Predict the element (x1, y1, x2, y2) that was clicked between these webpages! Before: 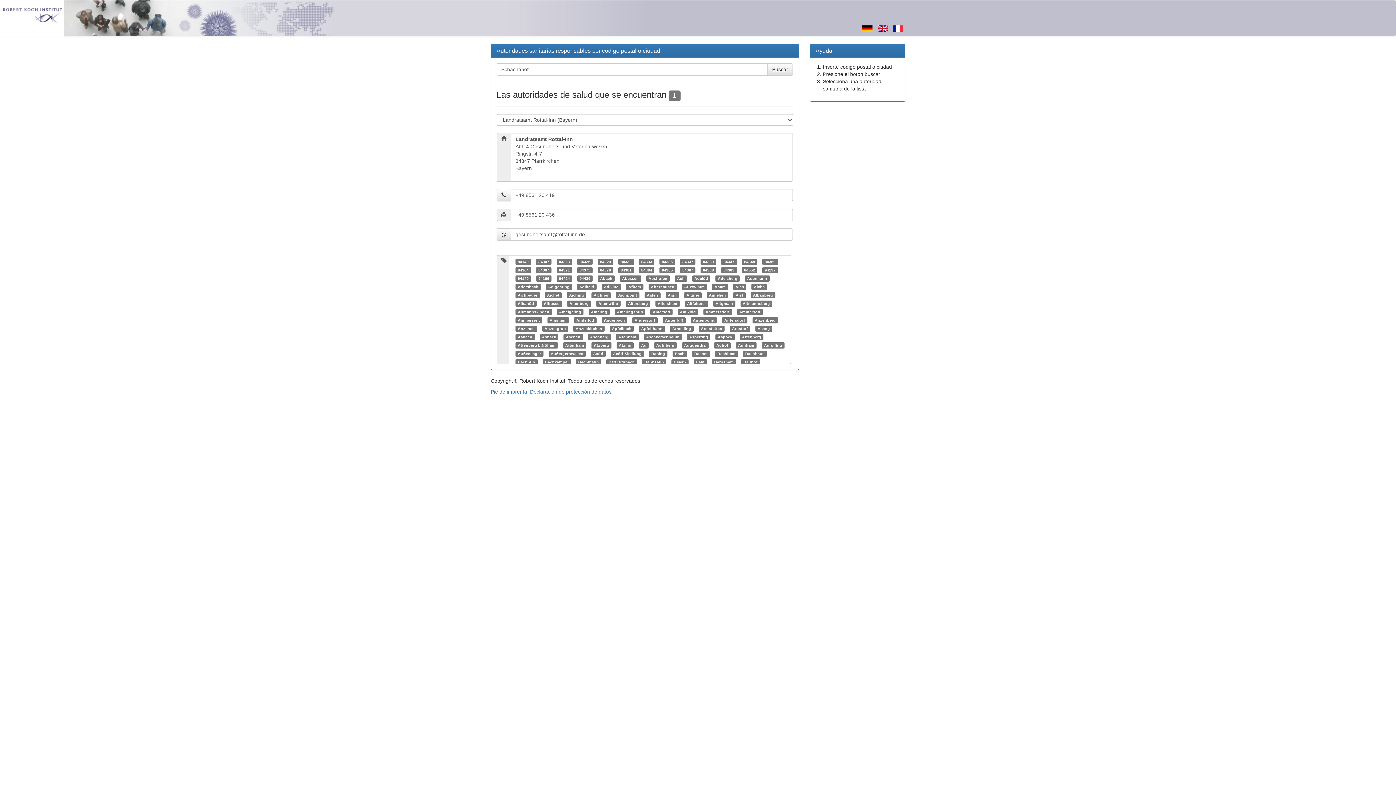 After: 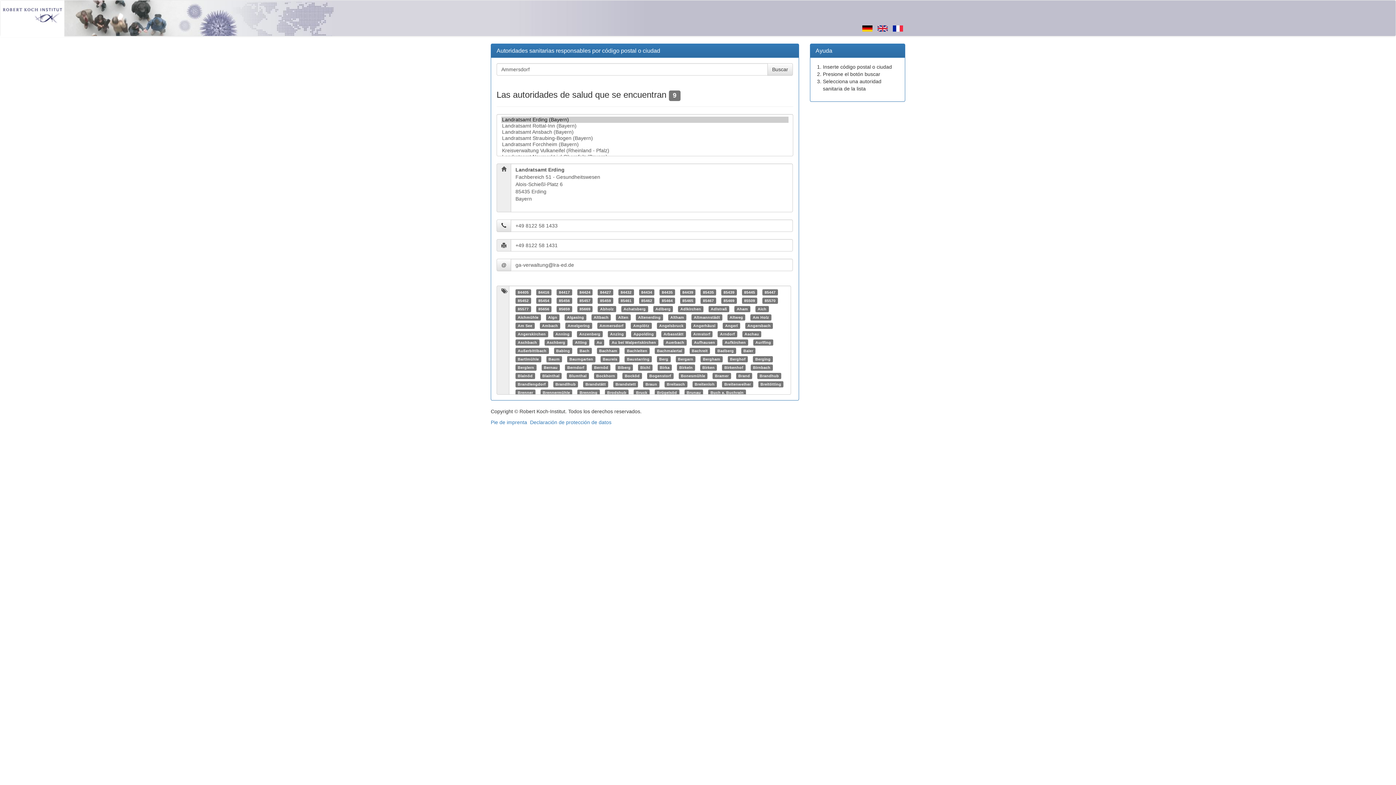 Action: label: Ammersdorf bbox: (705, 309, 729, 314)